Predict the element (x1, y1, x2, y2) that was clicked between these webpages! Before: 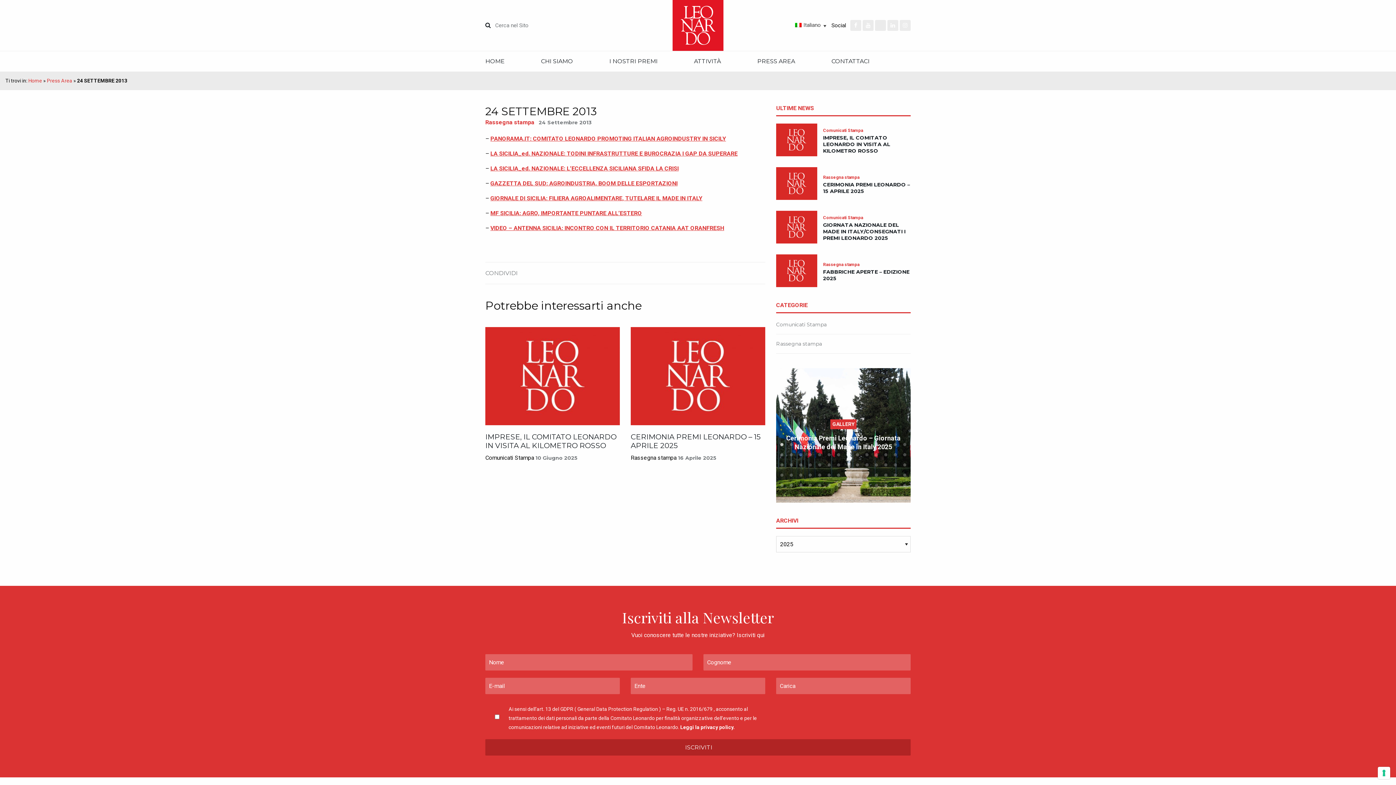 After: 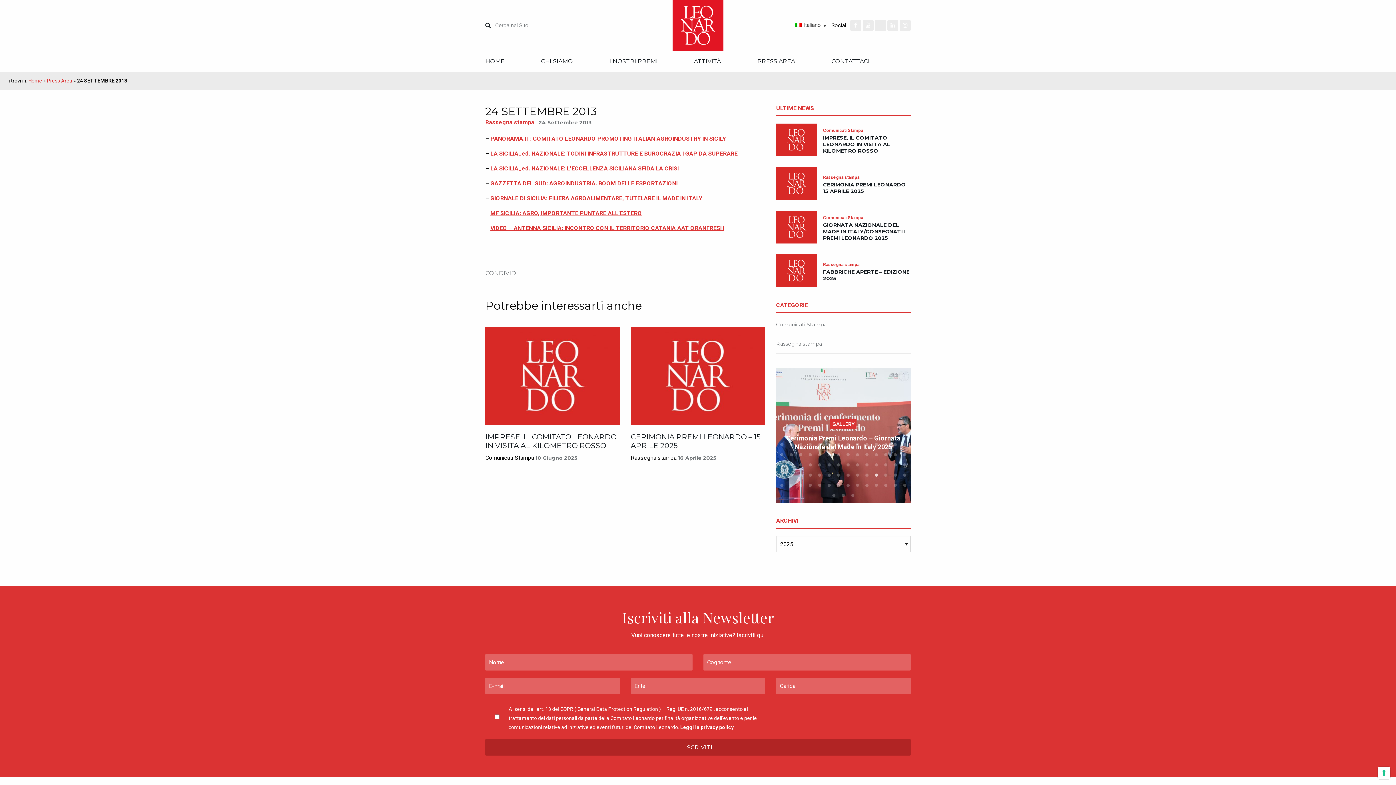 Action: label: 53 bbox: (873, 471, 880, 478)